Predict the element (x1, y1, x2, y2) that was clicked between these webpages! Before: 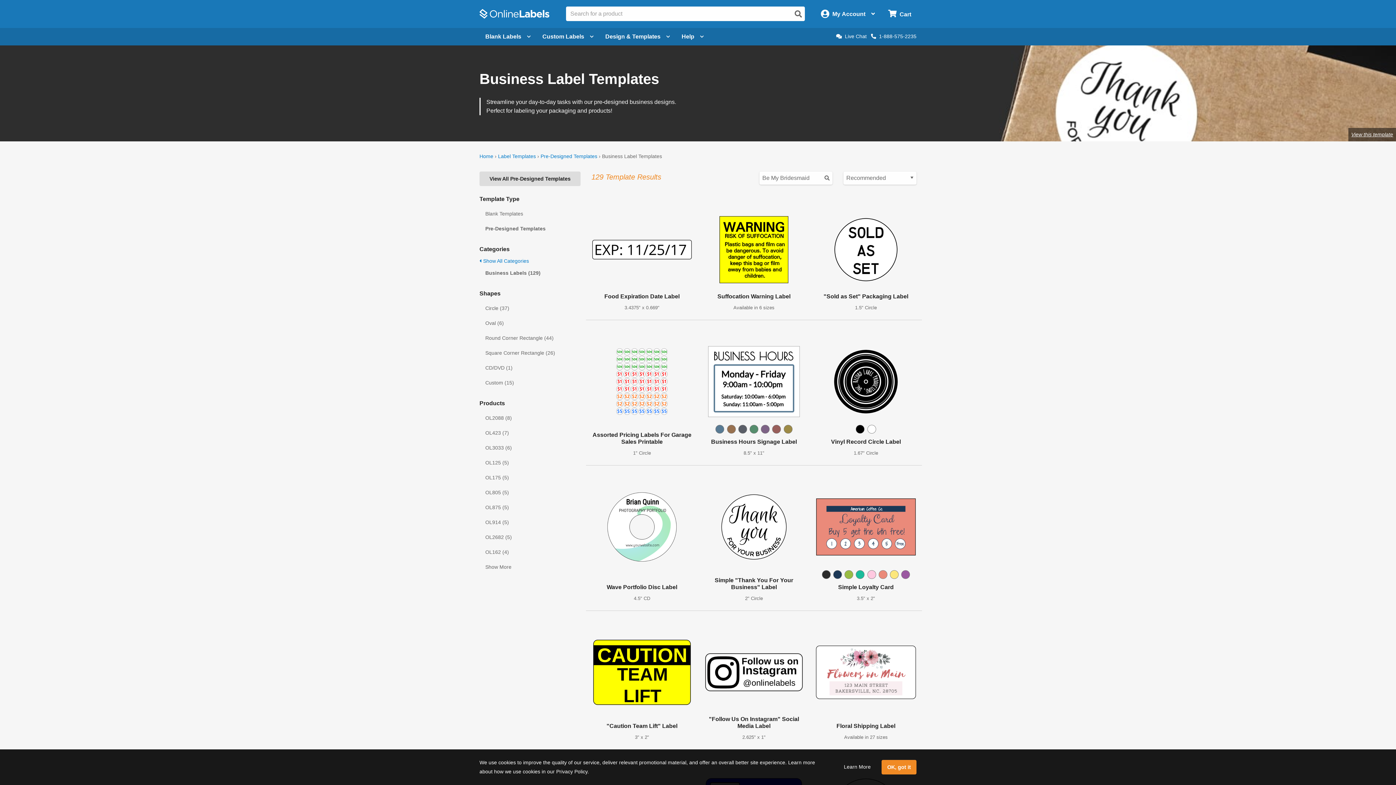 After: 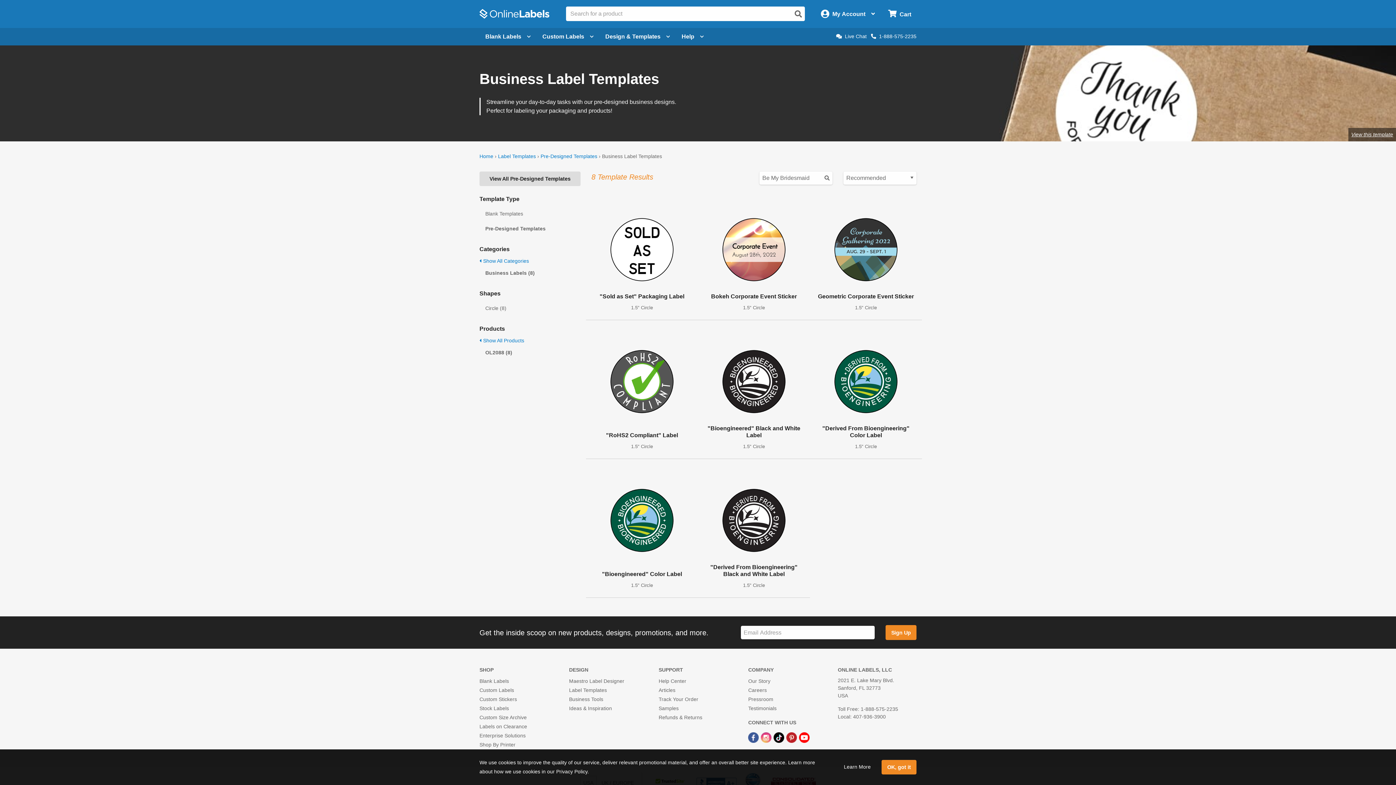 Action: bbox: (479, 411, 580, 425) label: OL2088 (8)